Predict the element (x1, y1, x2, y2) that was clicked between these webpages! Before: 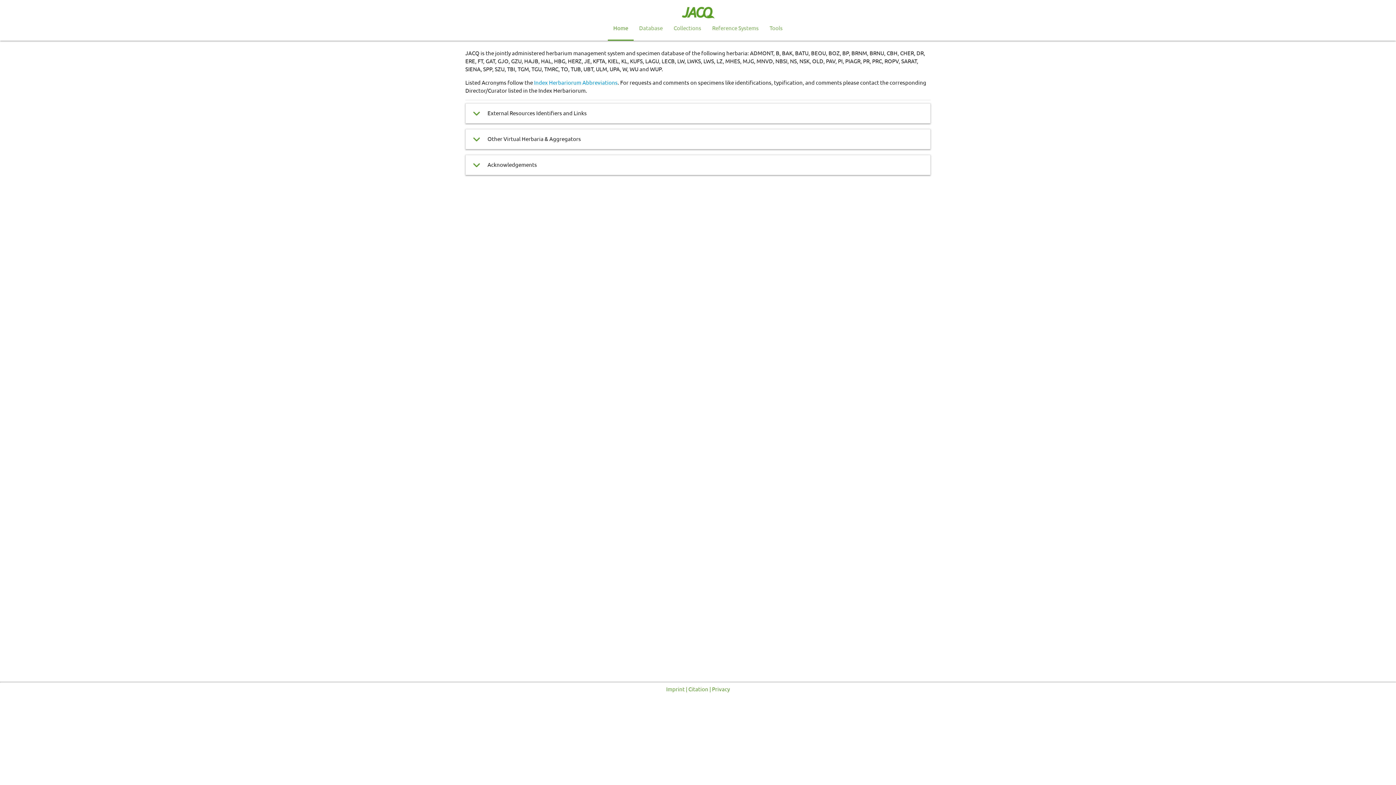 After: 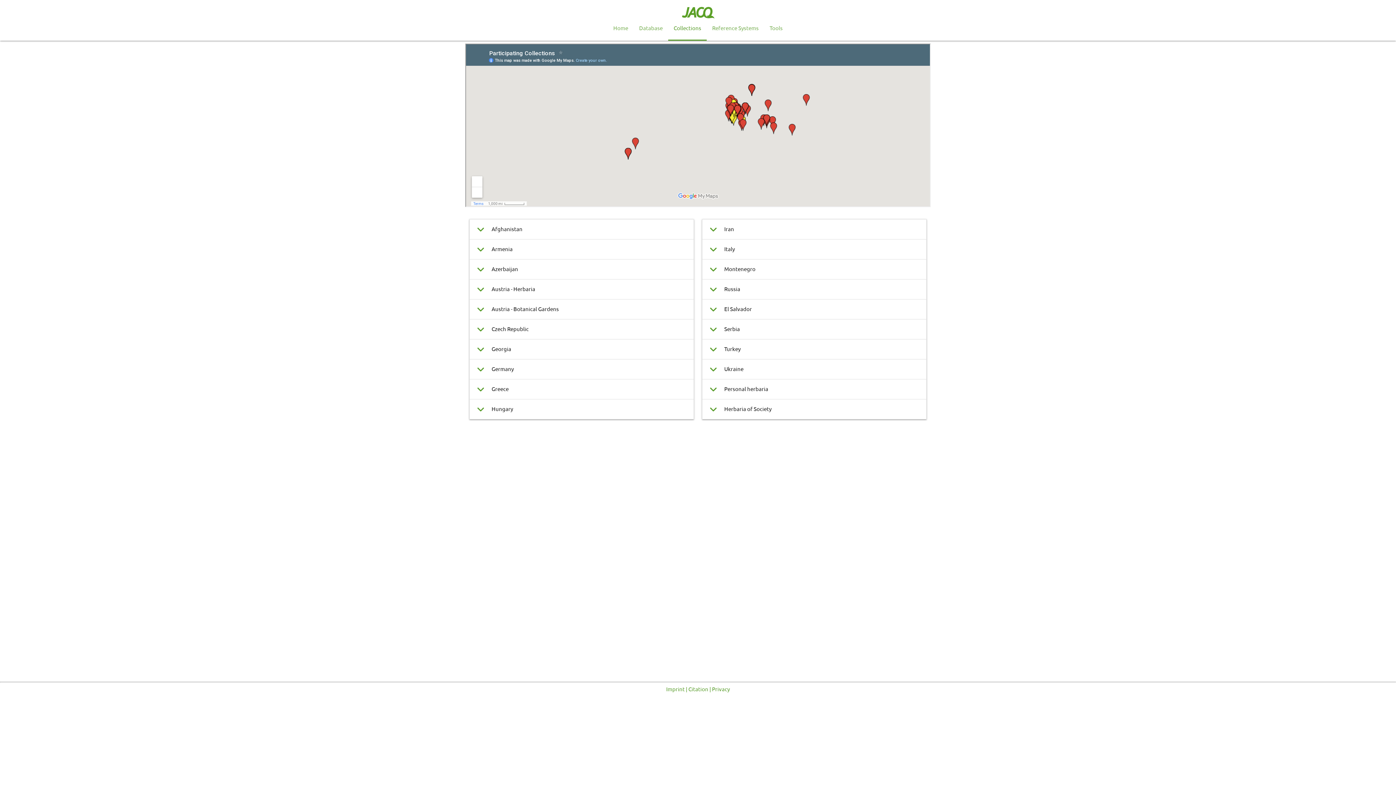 Action: label: Collections bbox: (668, 16, 706, 39)